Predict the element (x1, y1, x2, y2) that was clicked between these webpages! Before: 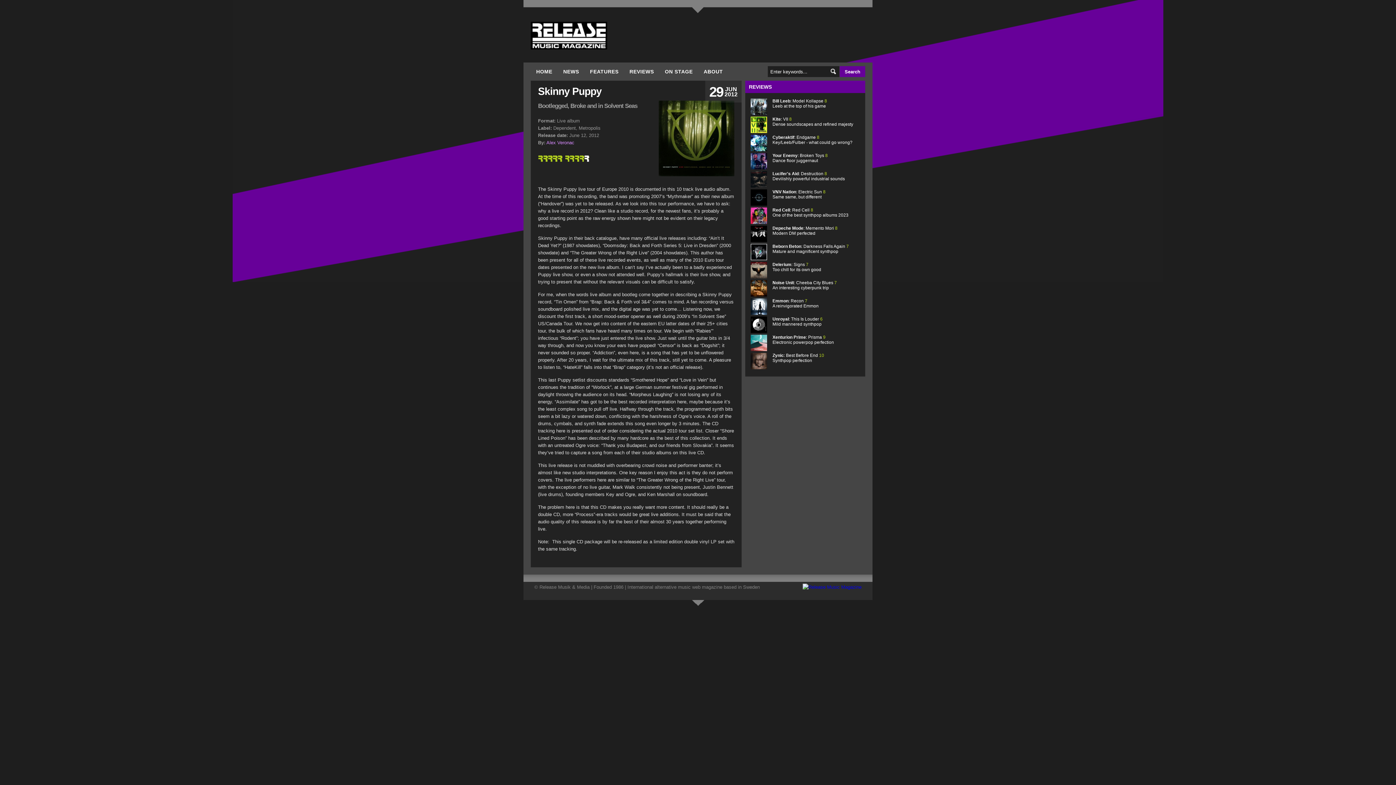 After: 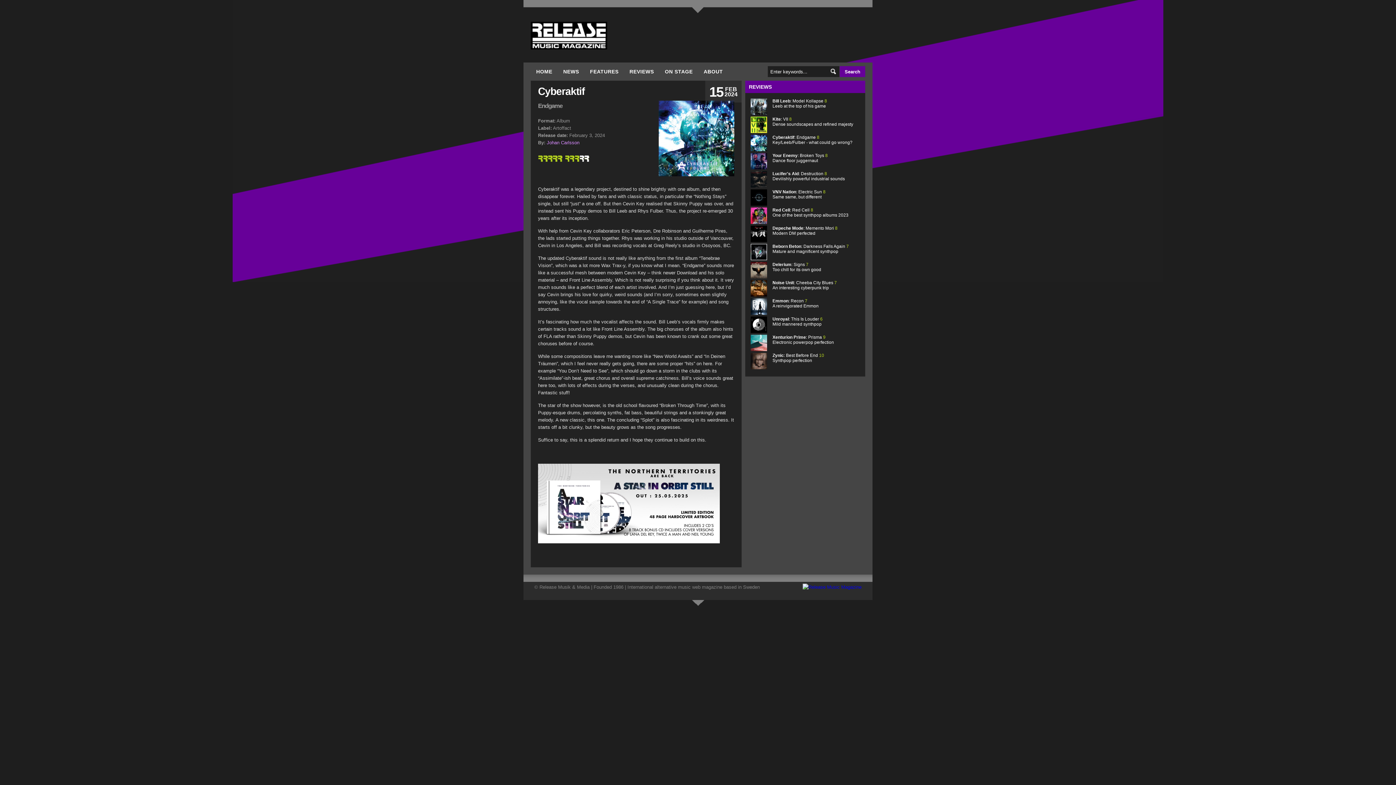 Action: bbox: (772, 134, 852, 145) label: Cyberaktif: Endgame 8
Key/Leeb/Fulber - what could go wrong?